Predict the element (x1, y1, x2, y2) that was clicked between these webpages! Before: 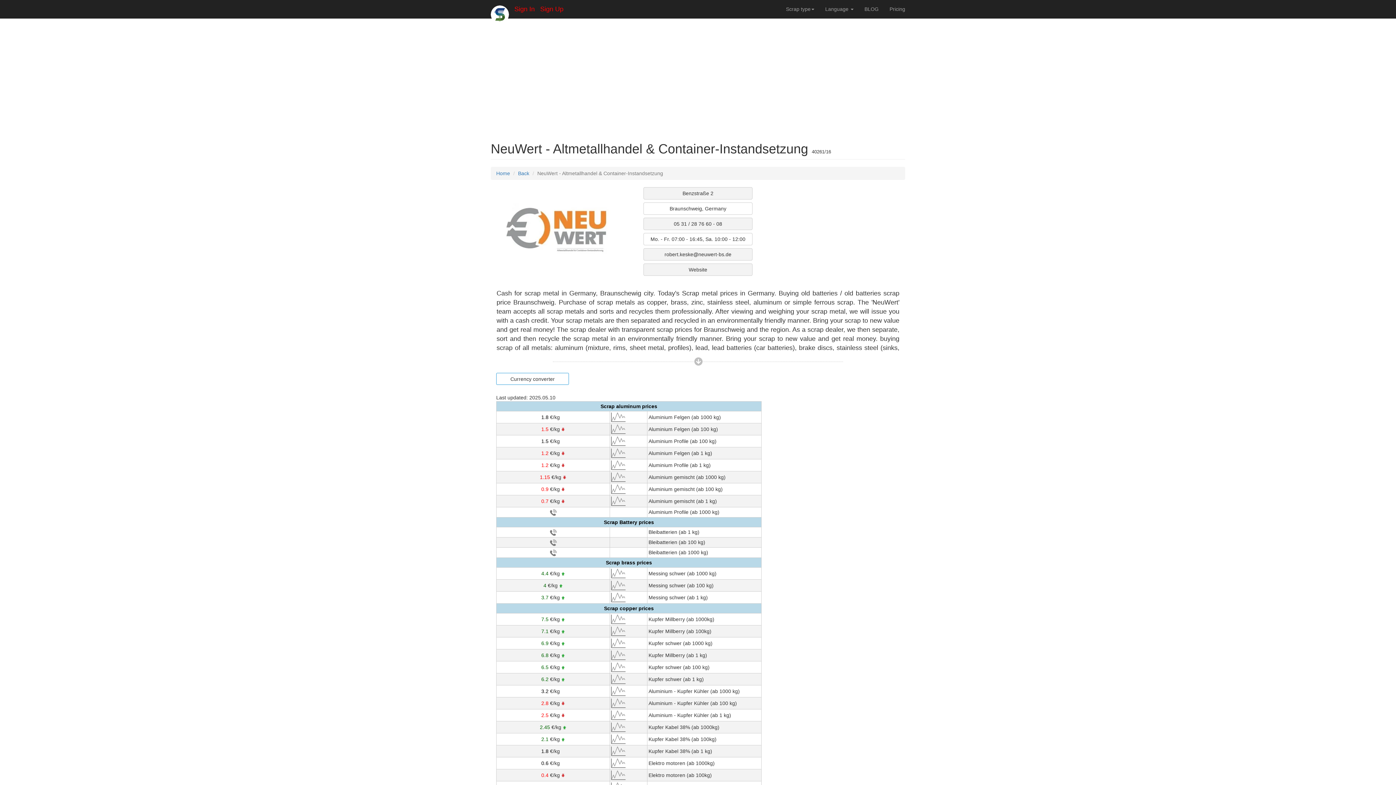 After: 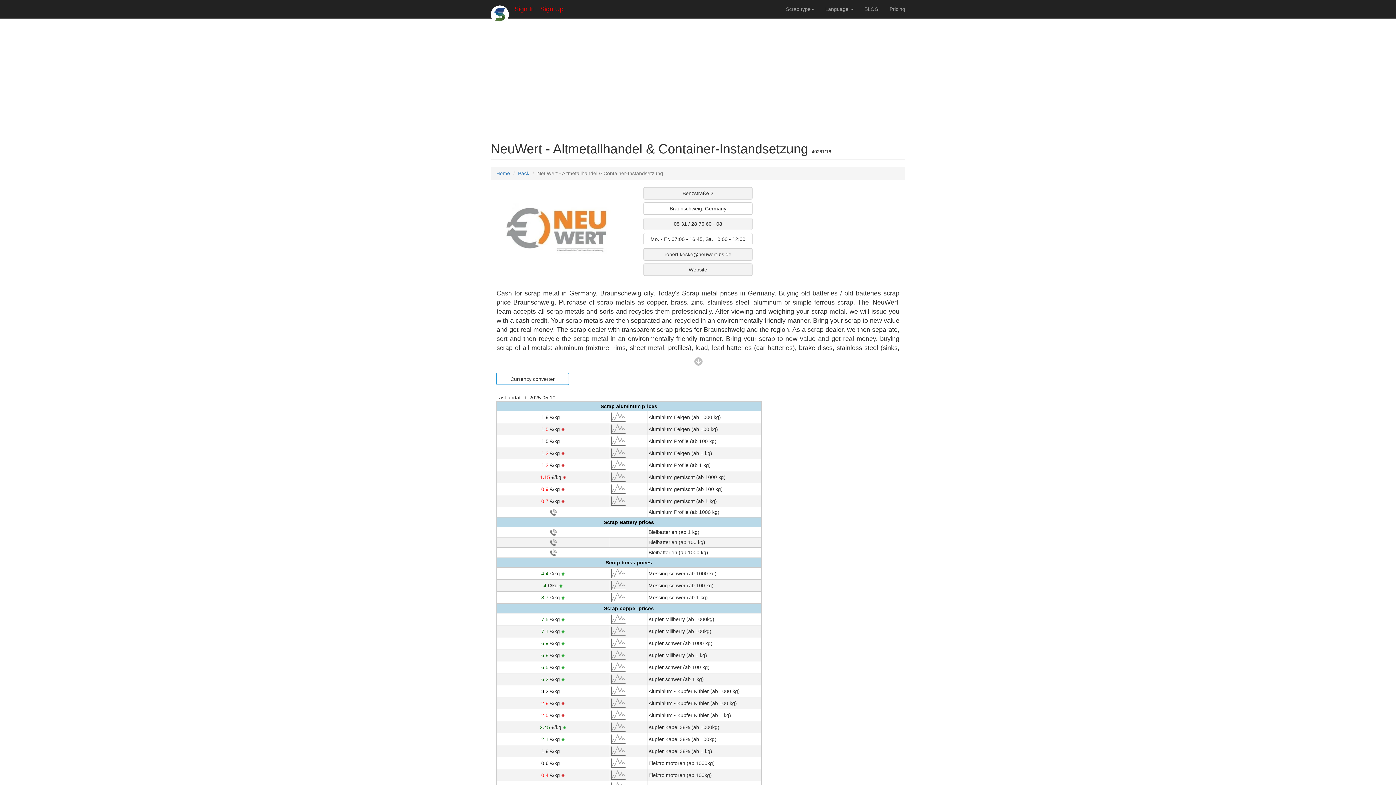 Action: bbox: (549, 529, 556, 535)